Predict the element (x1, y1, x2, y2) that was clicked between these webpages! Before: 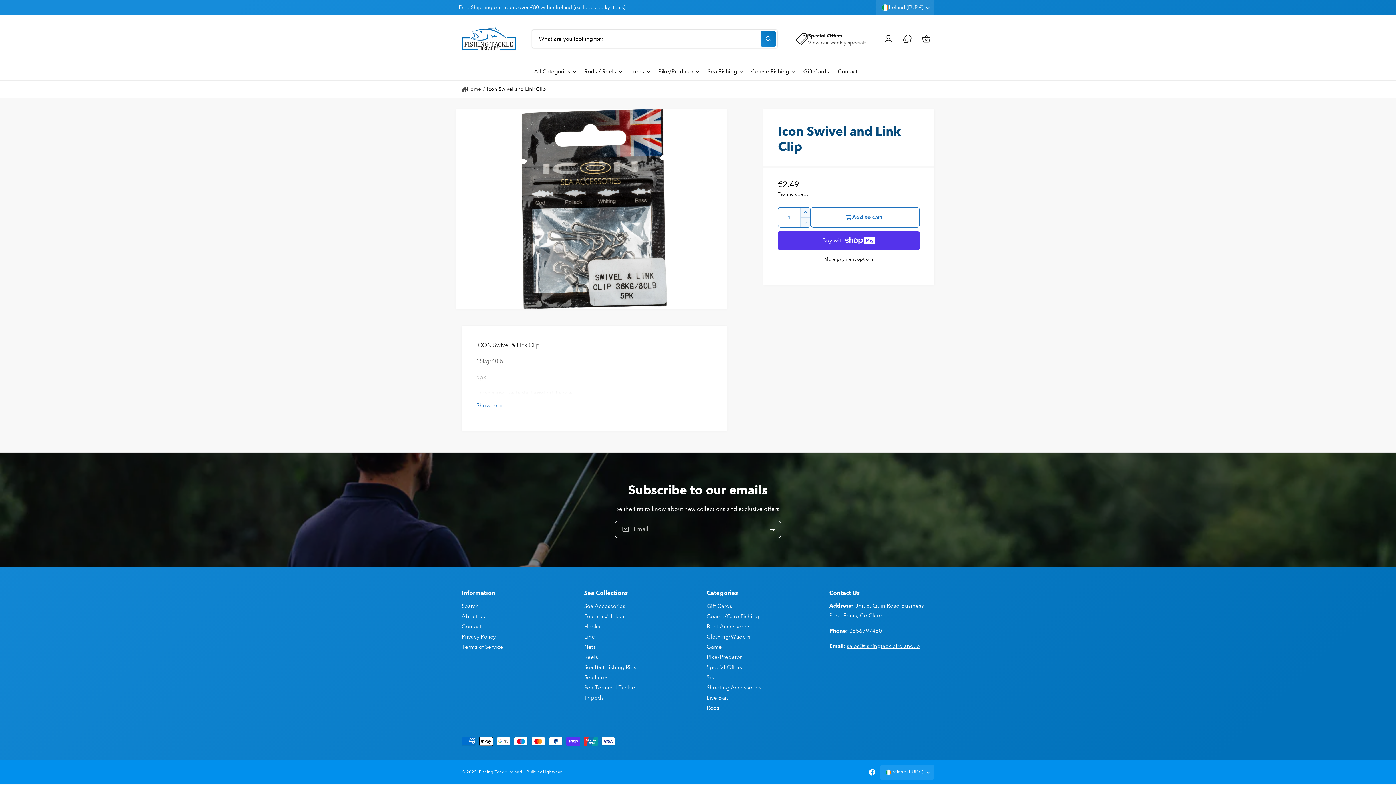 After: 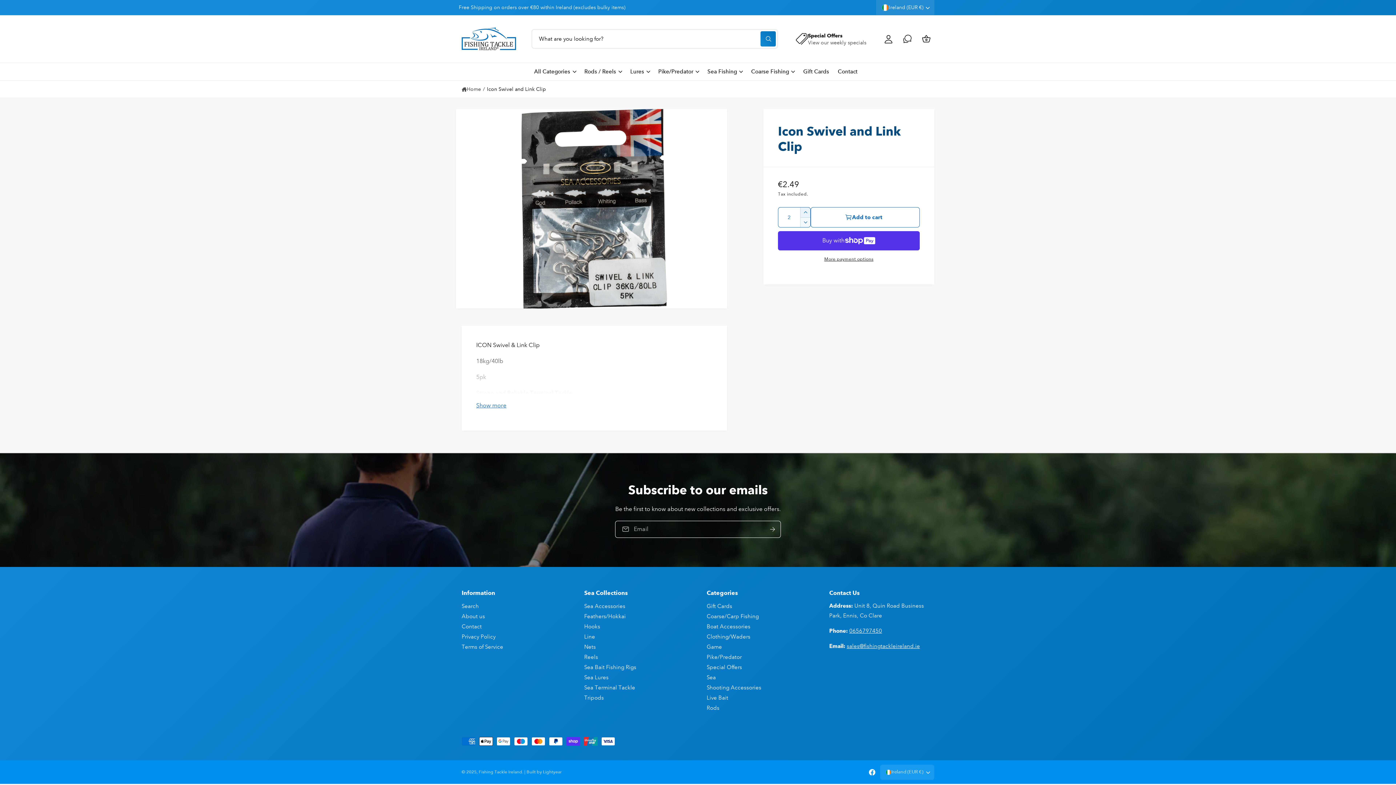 Action: label: Increase quantity for Icon Swivel and Link Clip bbox: (800, 207, 810, 217)